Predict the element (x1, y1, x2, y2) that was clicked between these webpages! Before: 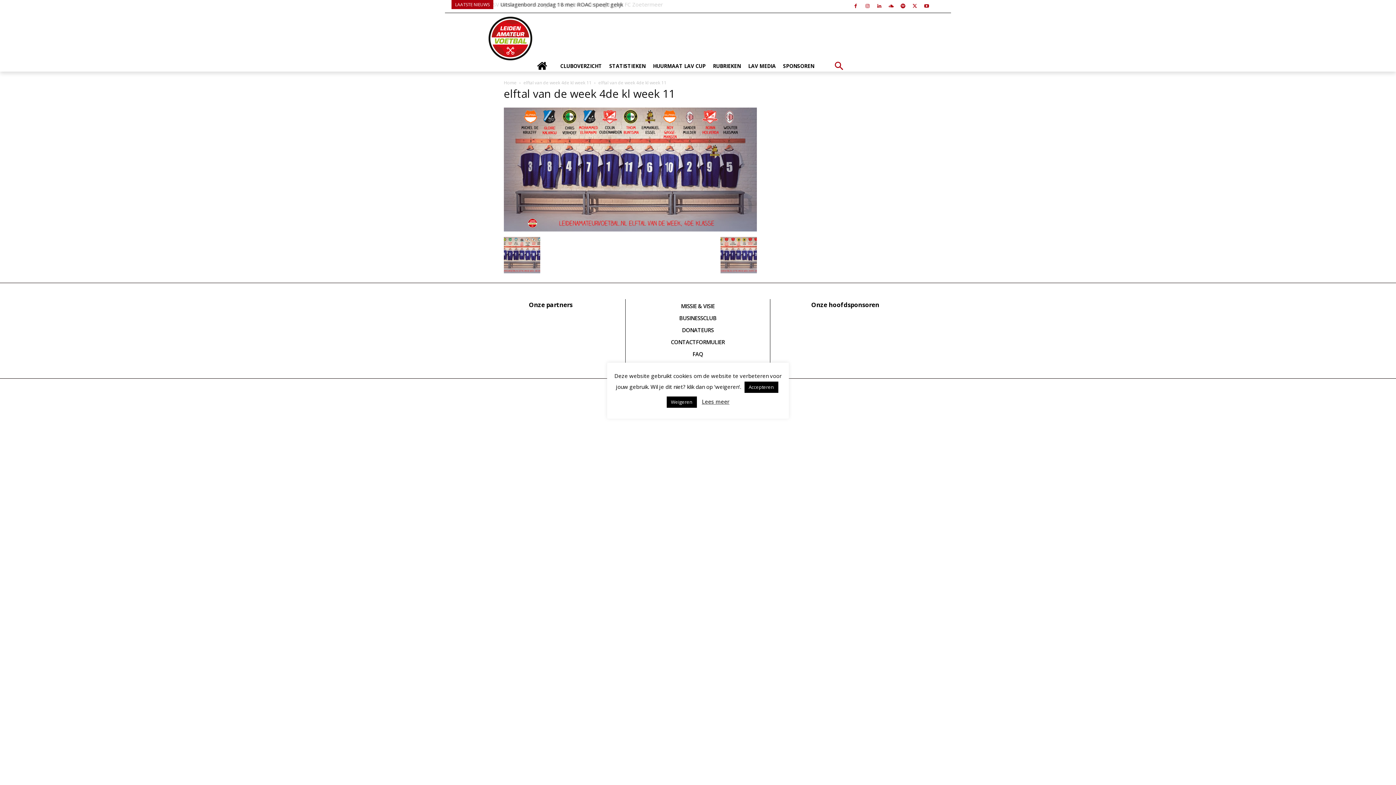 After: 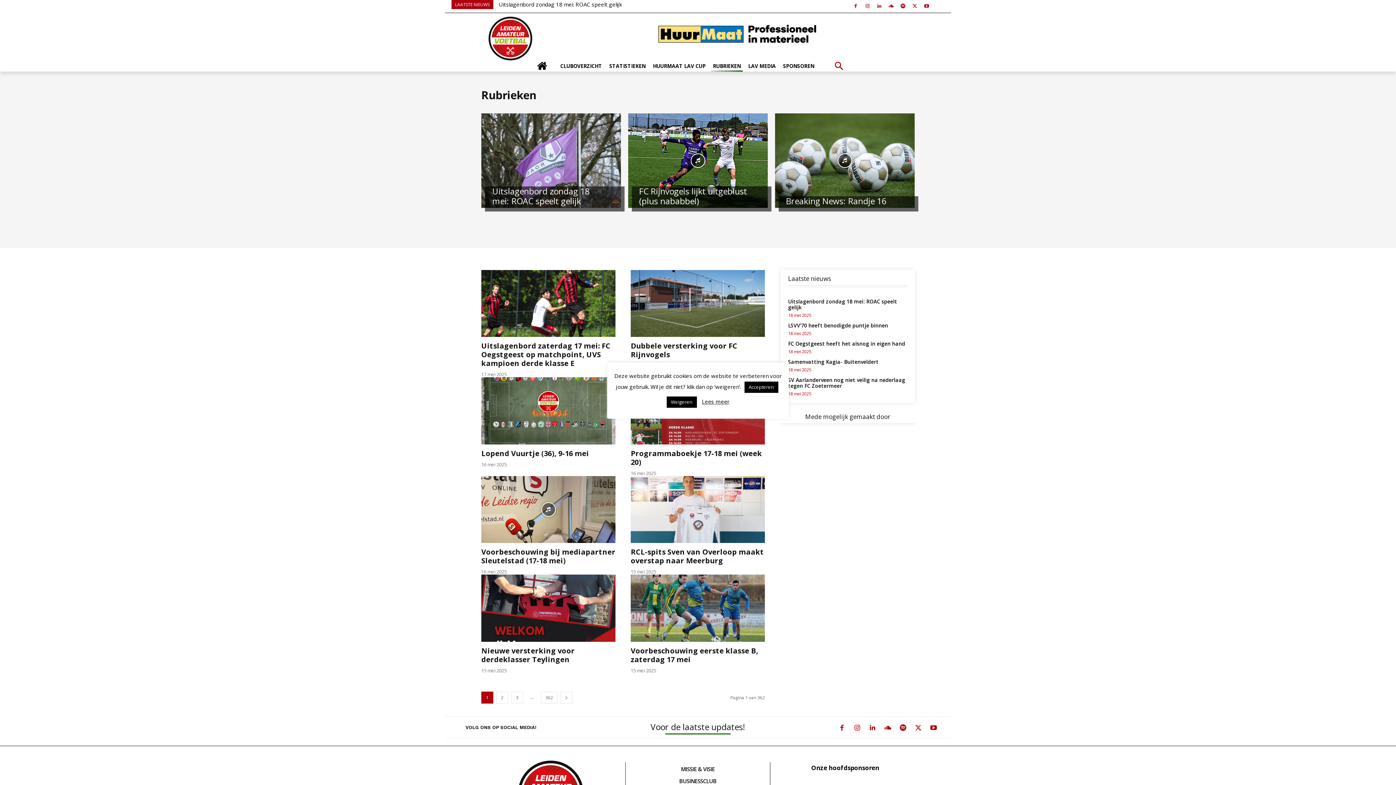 Action: bbox: (711, 60, 742, 71) label: RUBRIEKEN